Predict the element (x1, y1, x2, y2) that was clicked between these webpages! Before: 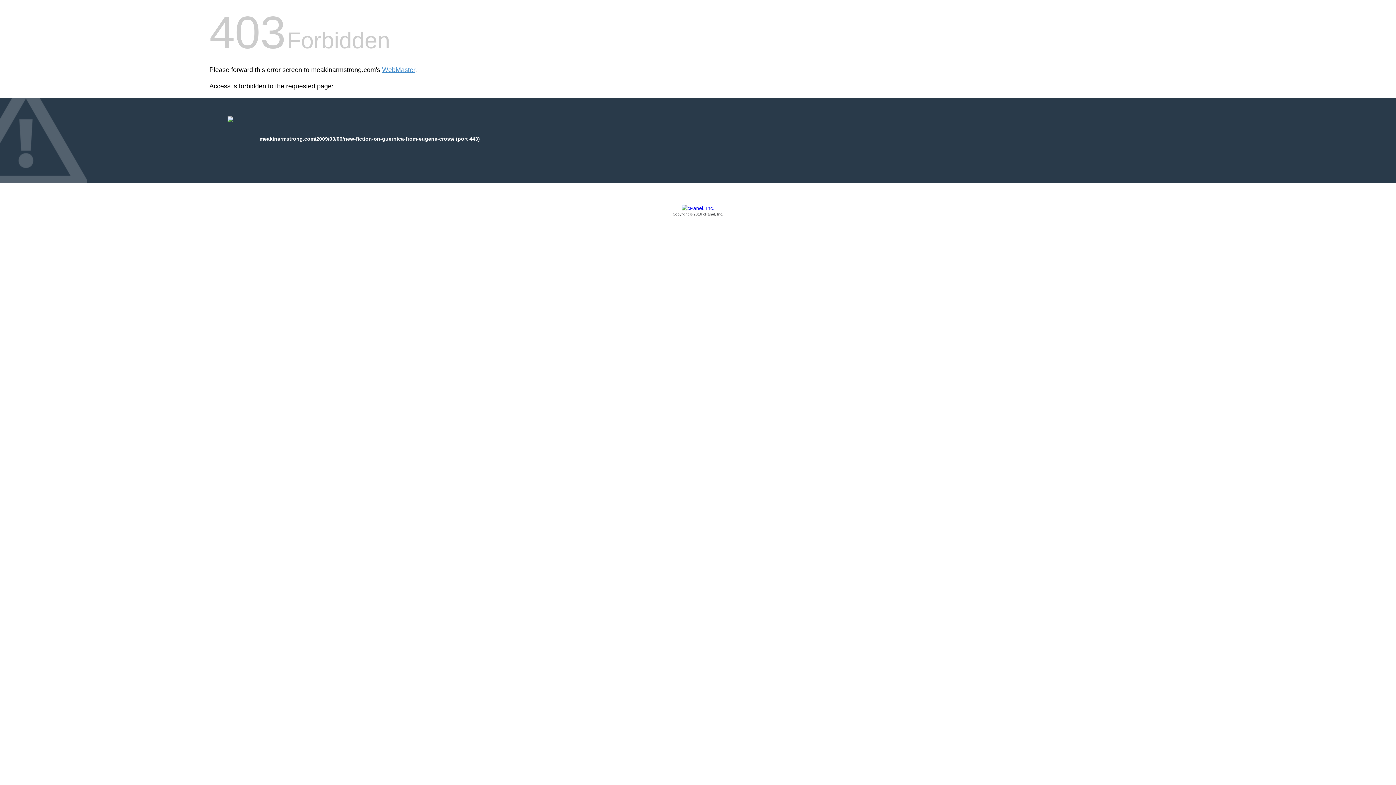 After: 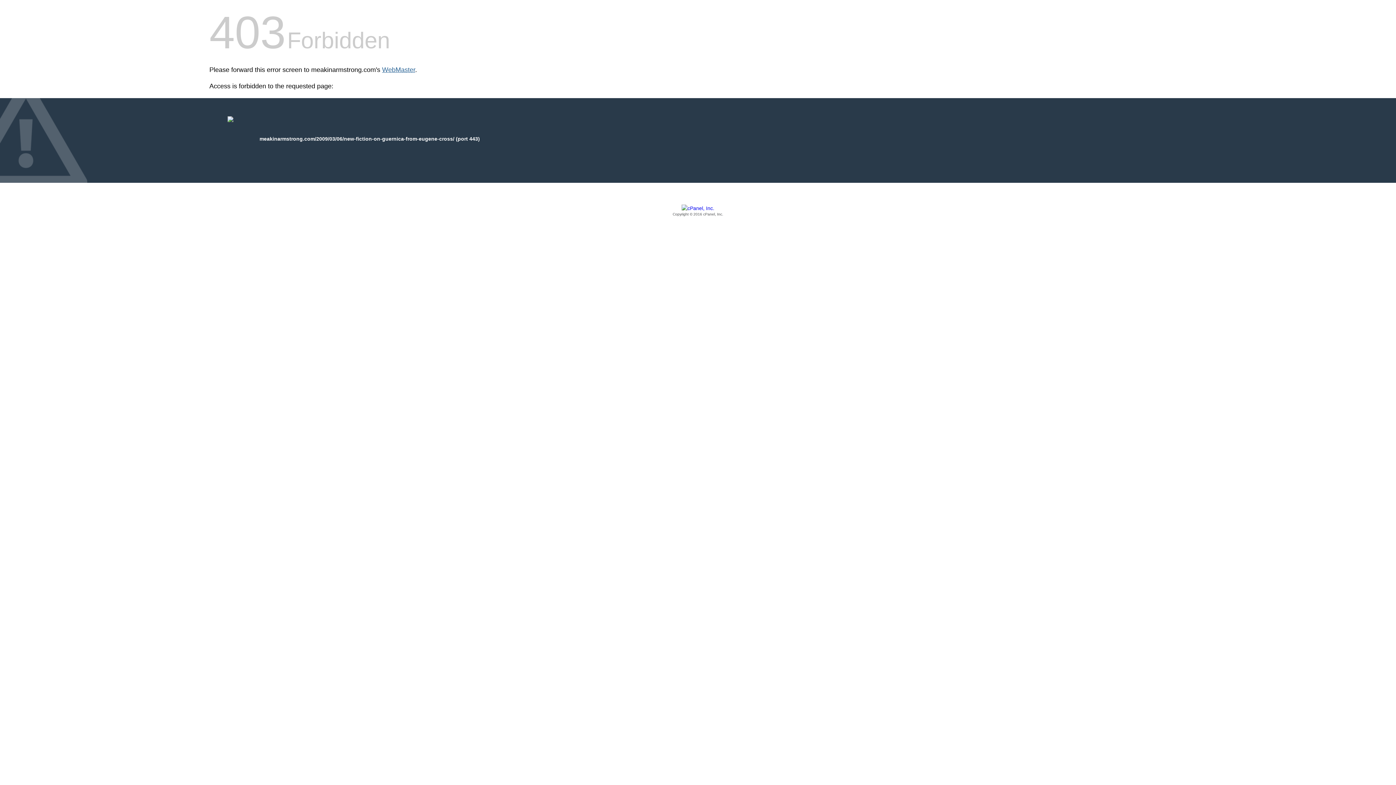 Action: bbox: (382, 66, 415, 73) label: WebMaster